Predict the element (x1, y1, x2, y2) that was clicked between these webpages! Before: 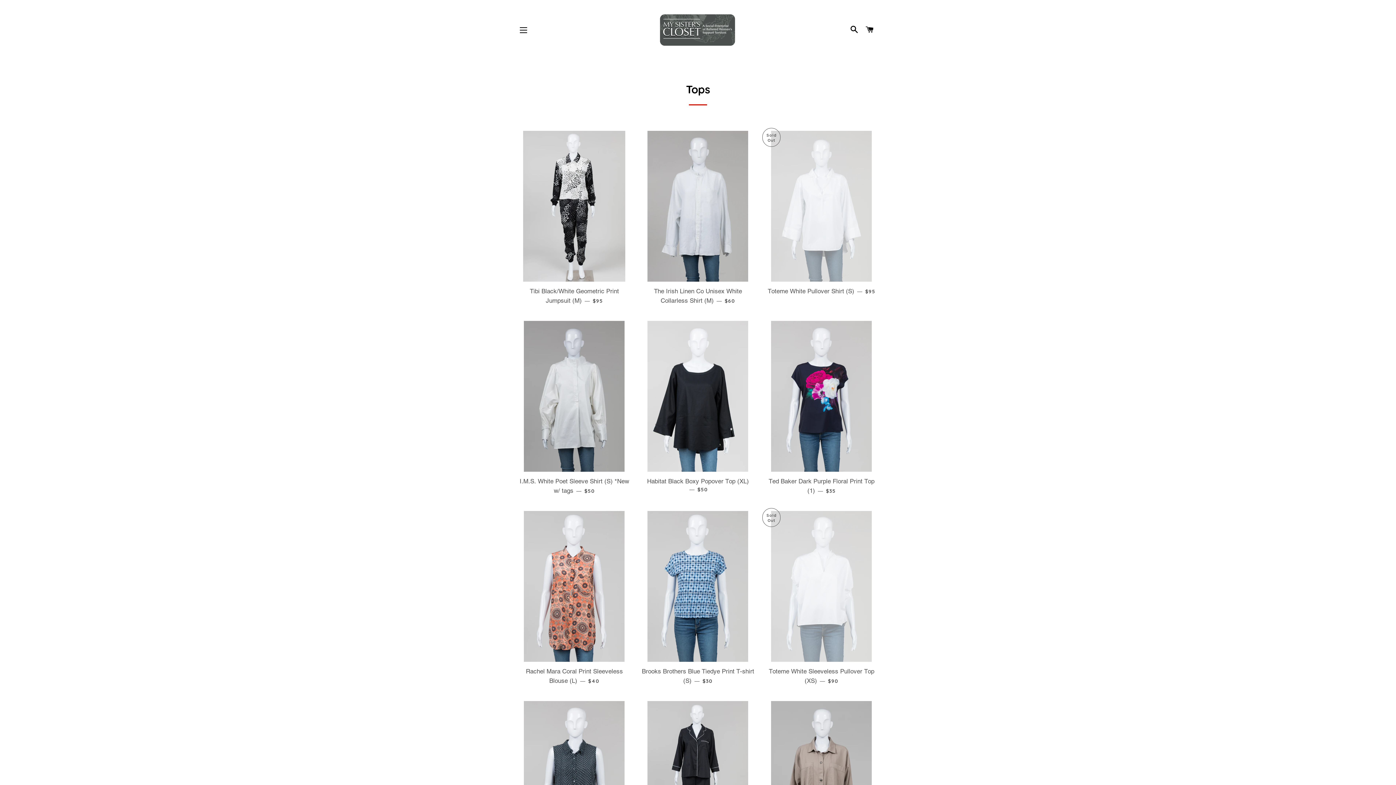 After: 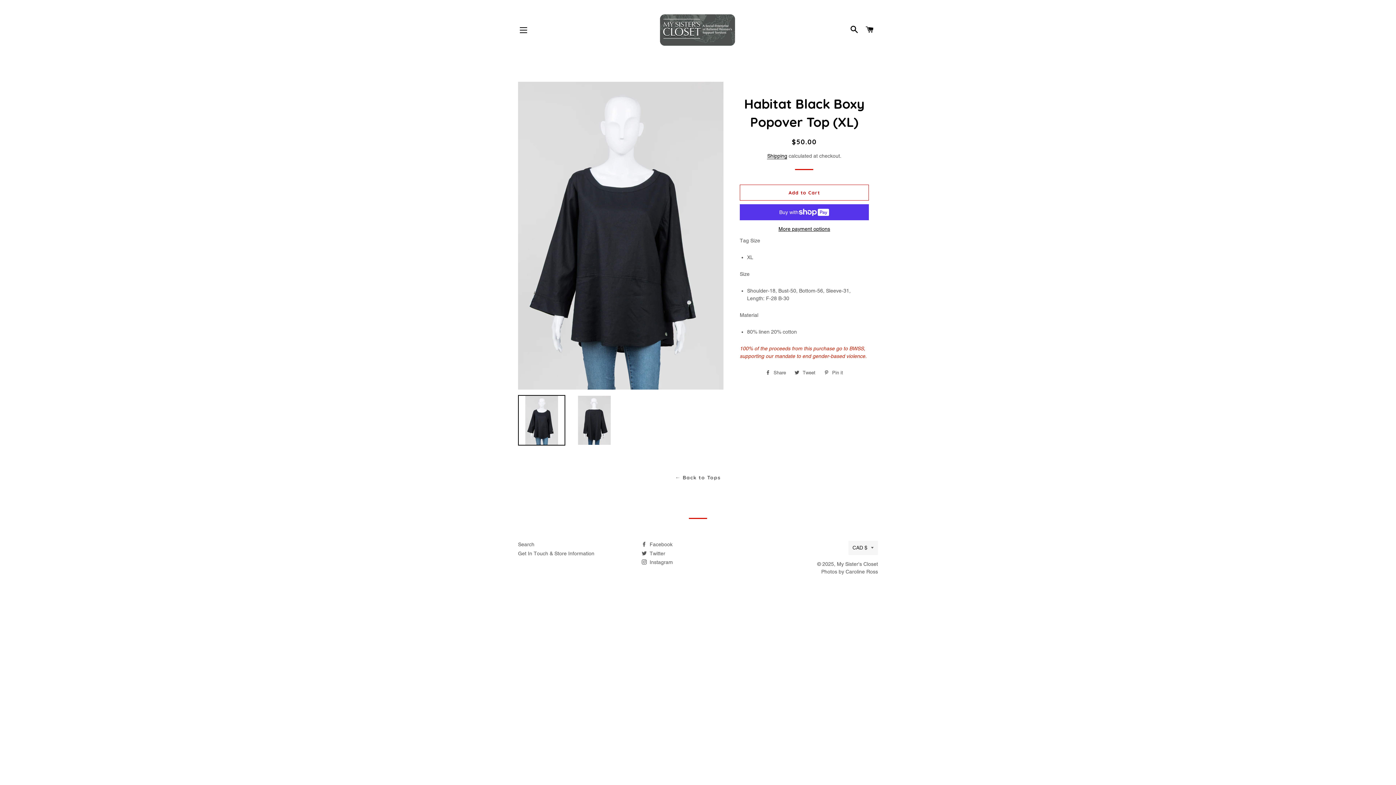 Action: bbox: (641, 472, 754, 498) label: Habitat Black Boxy Popover Top (XL) — 
Regular price
$50